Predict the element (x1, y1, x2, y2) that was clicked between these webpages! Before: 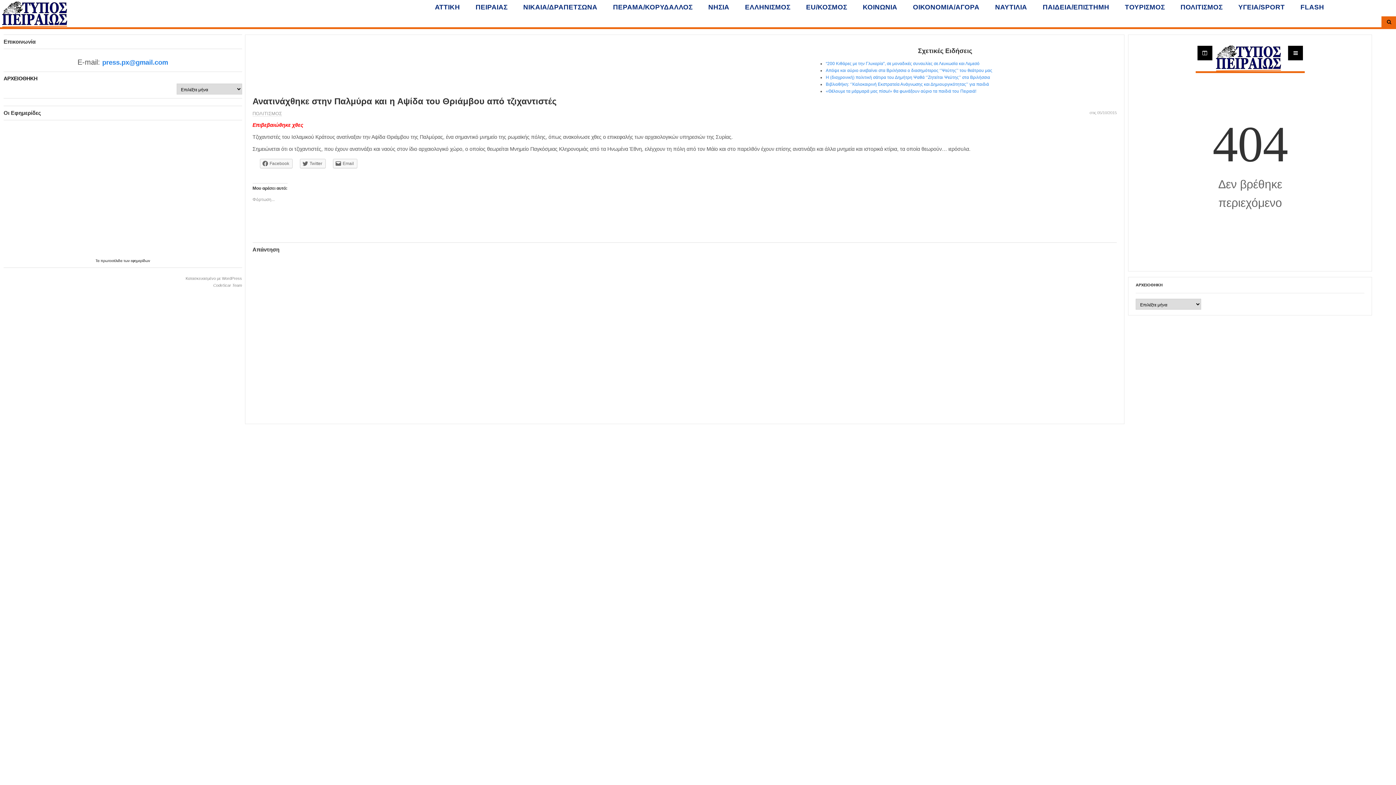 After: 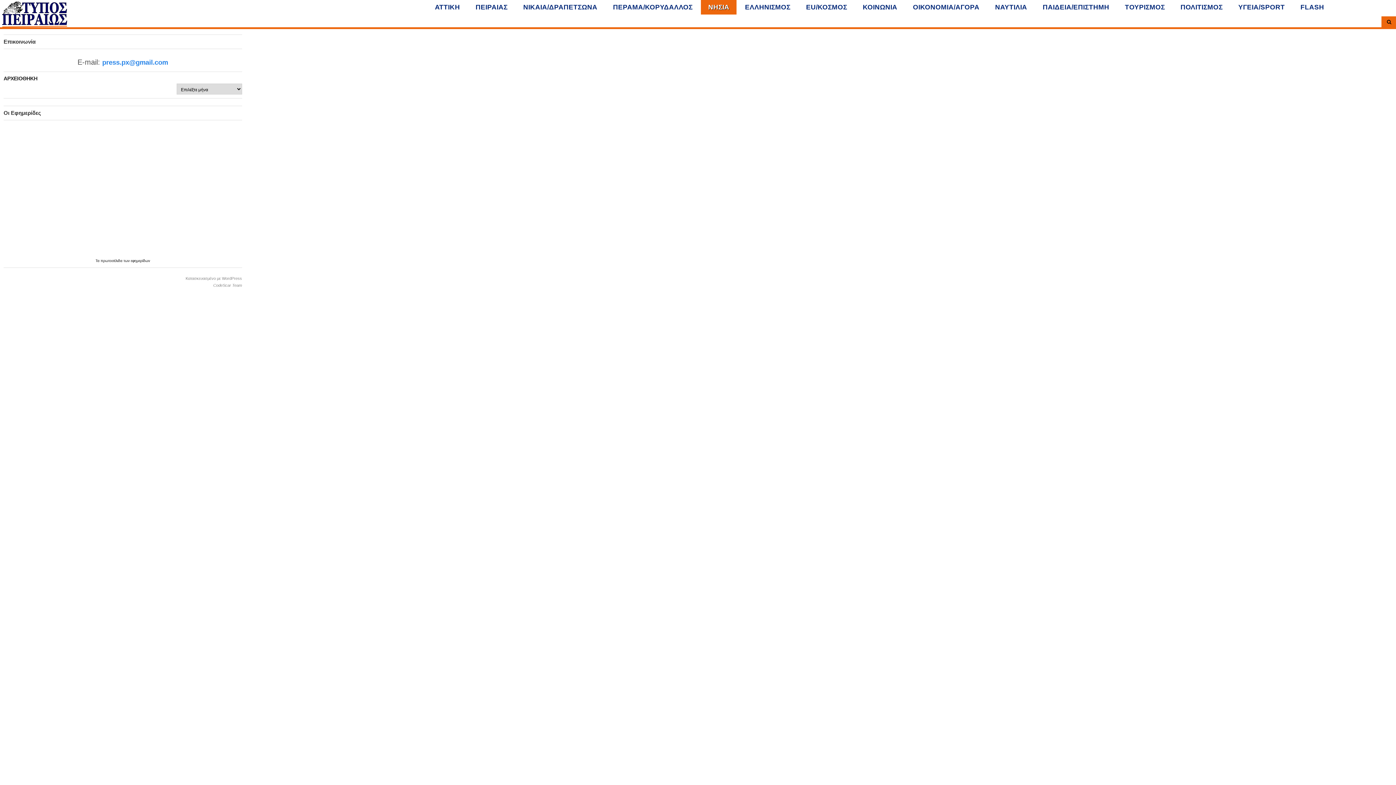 Action: label: ΝΗΣΙΑ bbox: (701, 0, 736, 14)